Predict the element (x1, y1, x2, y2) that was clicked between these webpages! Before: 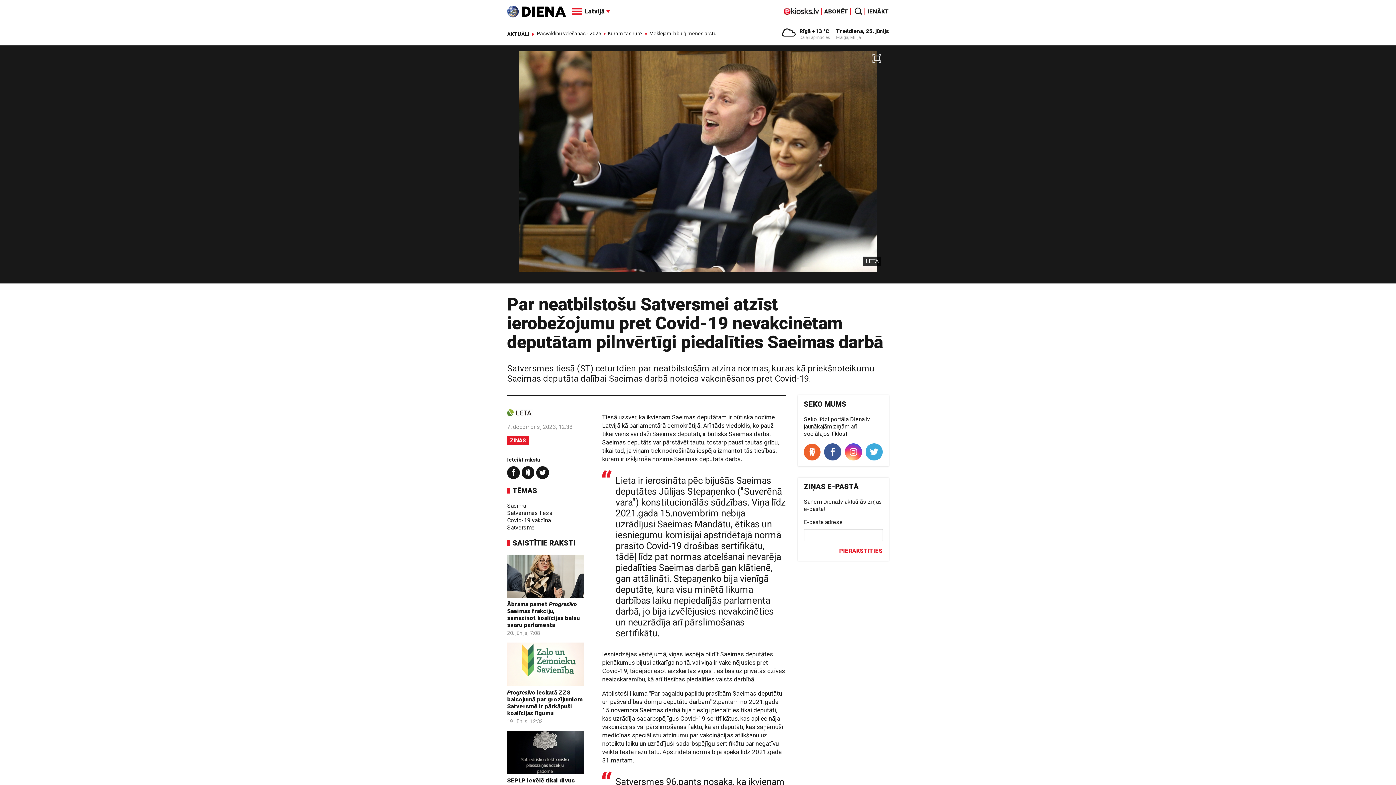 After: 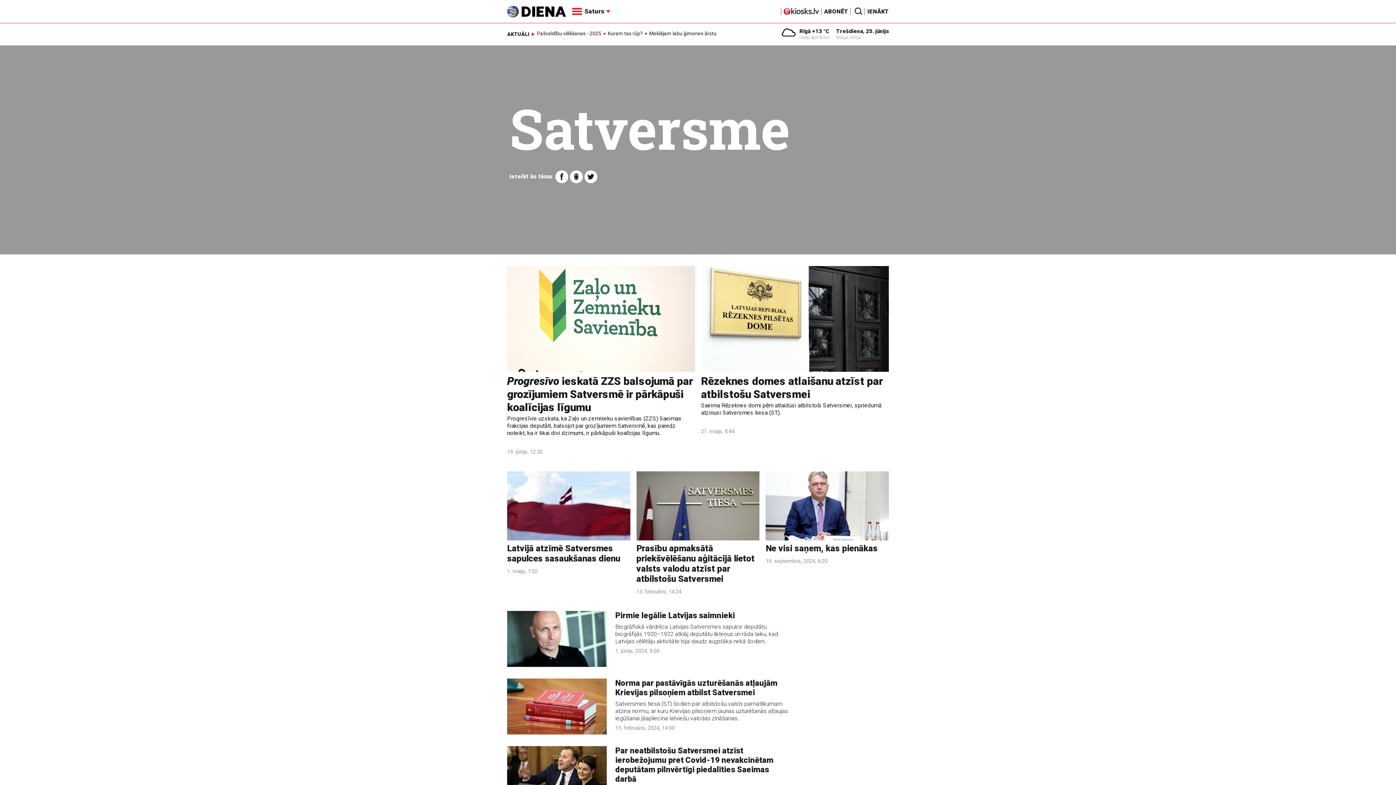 Action: bbox: (507, 524, 534, 531) label: Satversme